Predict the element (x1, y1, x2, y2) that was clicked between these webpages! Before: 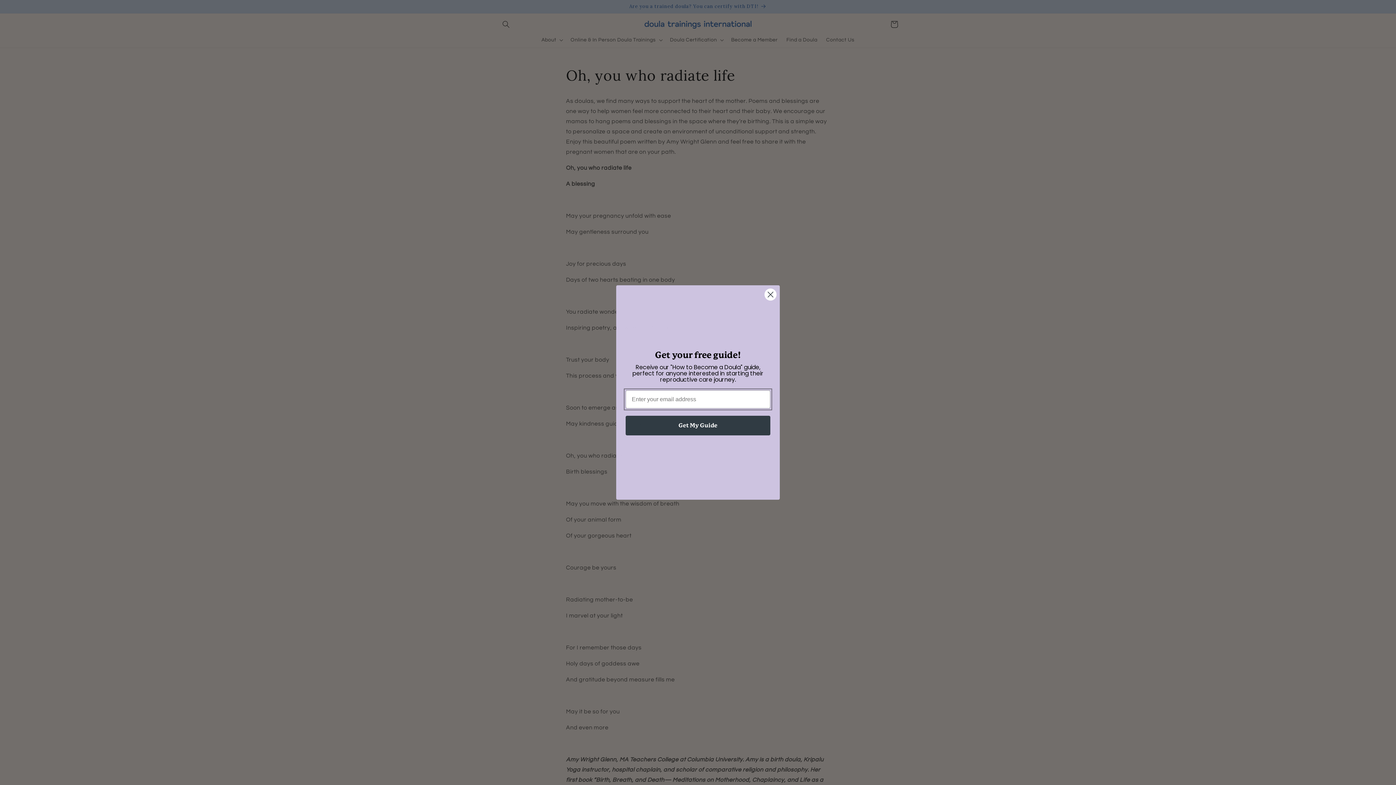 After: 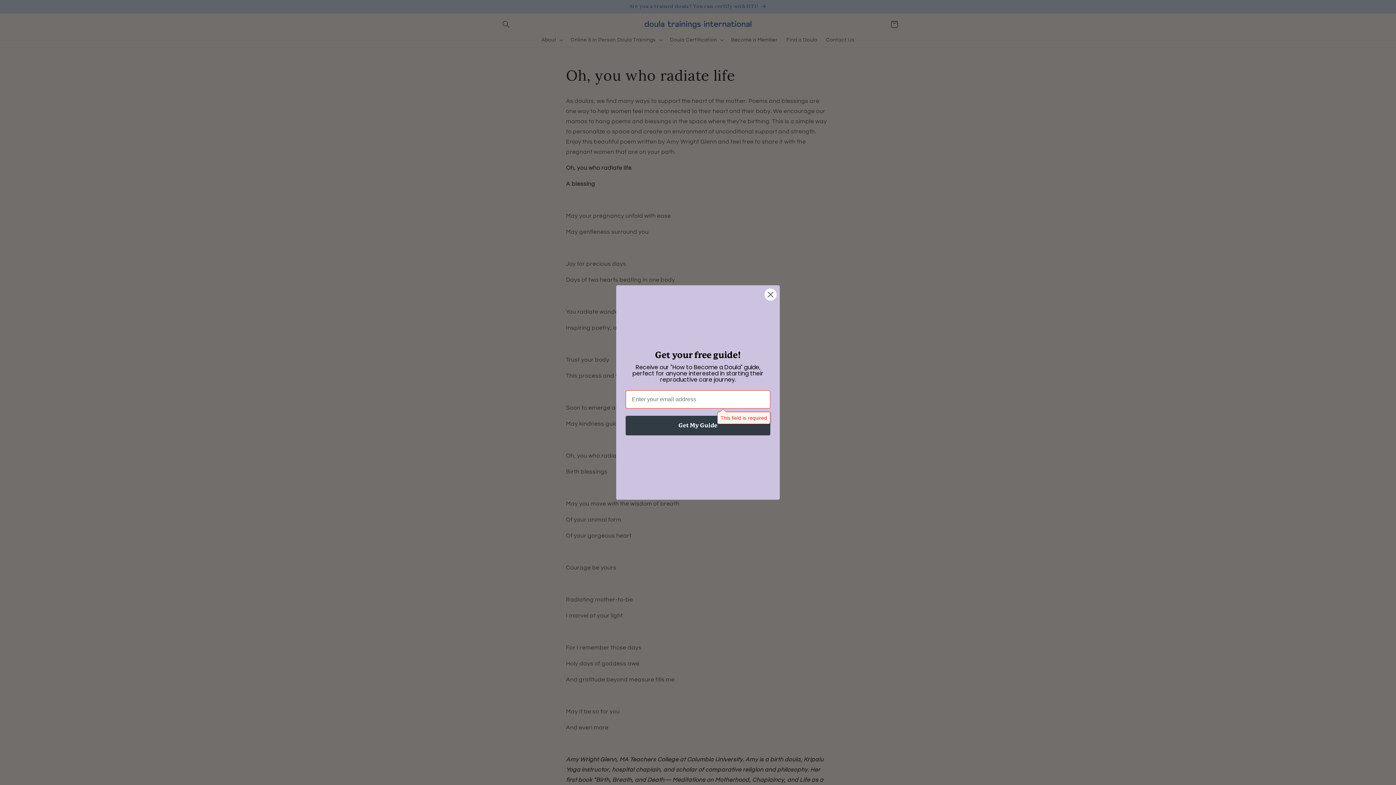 Action: bbox: (625, 415, 770, 435) label: Get My Guide